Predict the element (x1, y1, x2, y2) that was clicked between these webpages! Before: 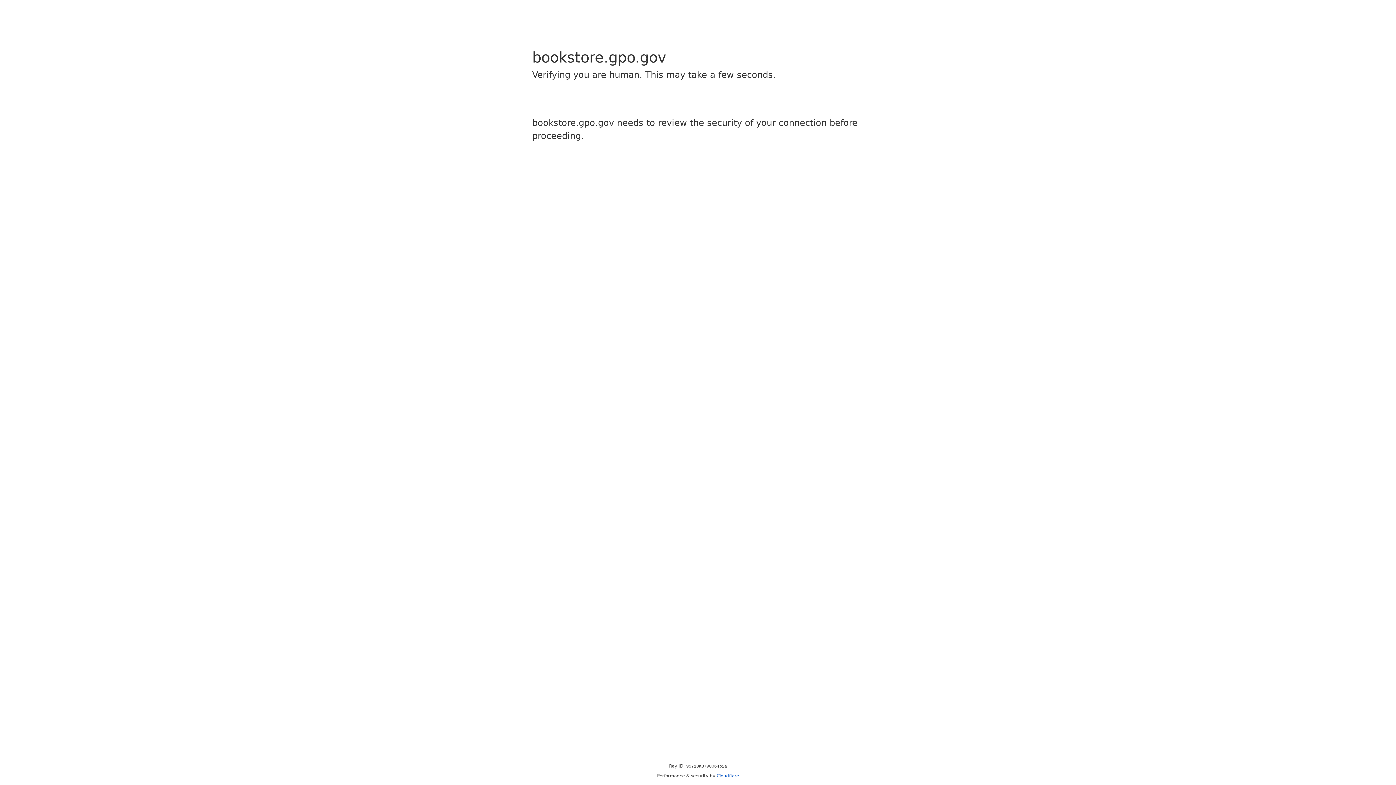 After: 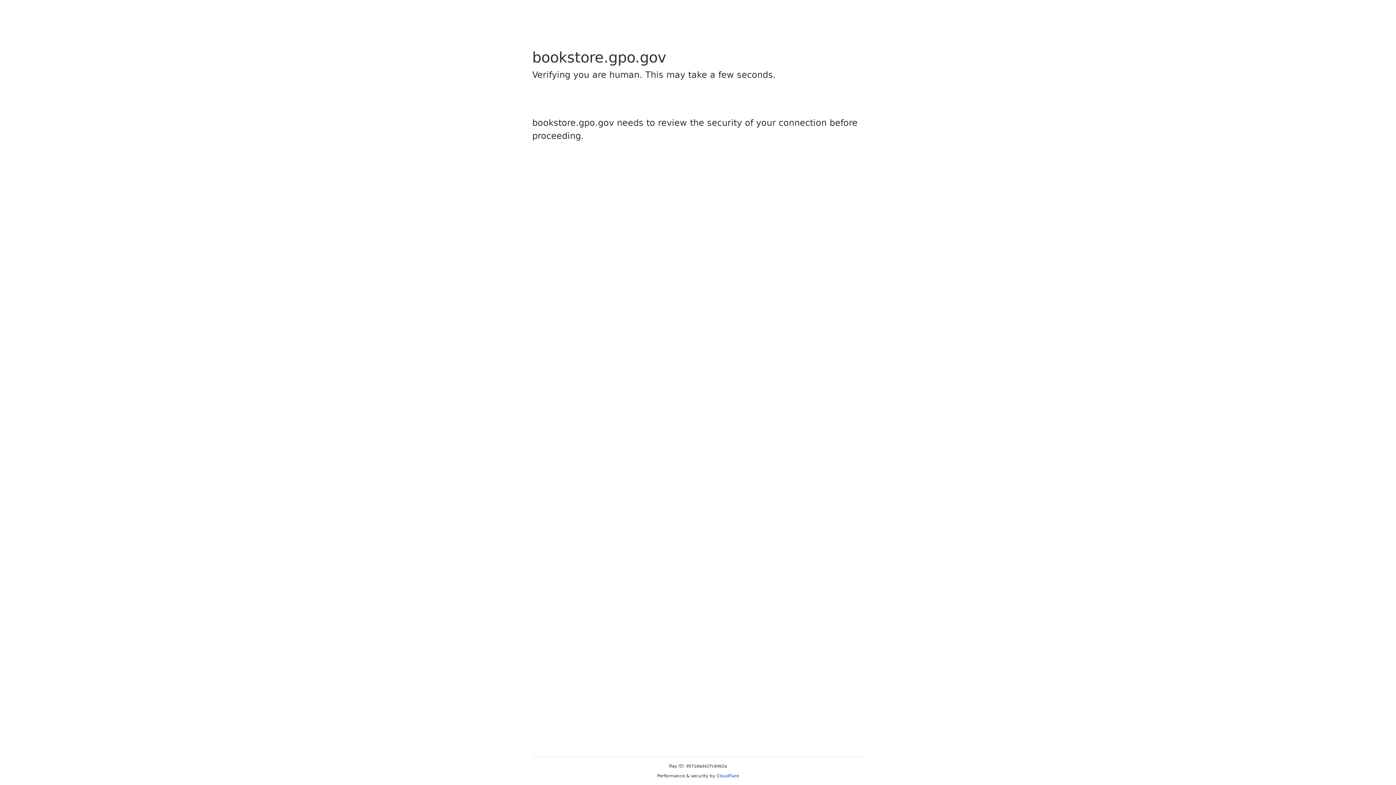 Action: bbox: (716, 773, 739, 778) label: Cloudflare